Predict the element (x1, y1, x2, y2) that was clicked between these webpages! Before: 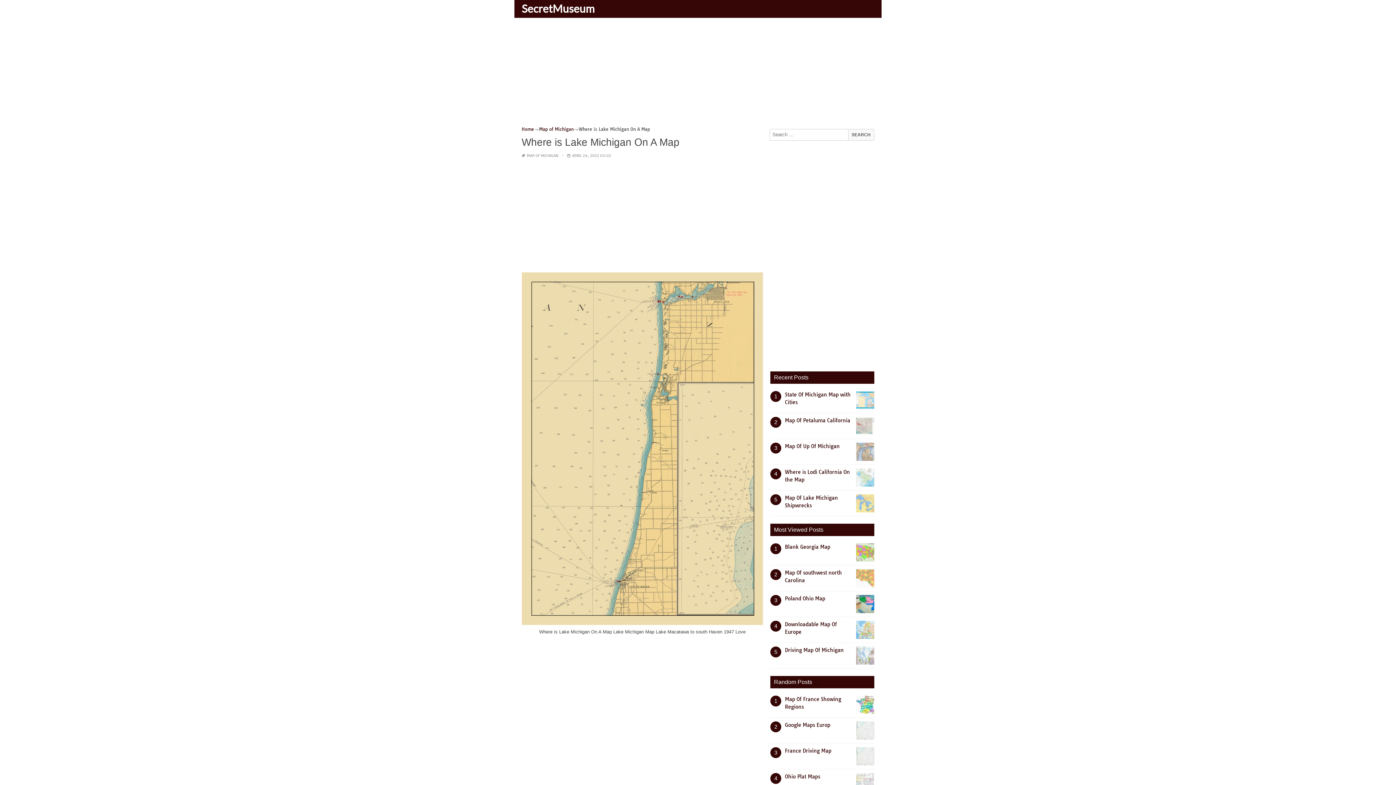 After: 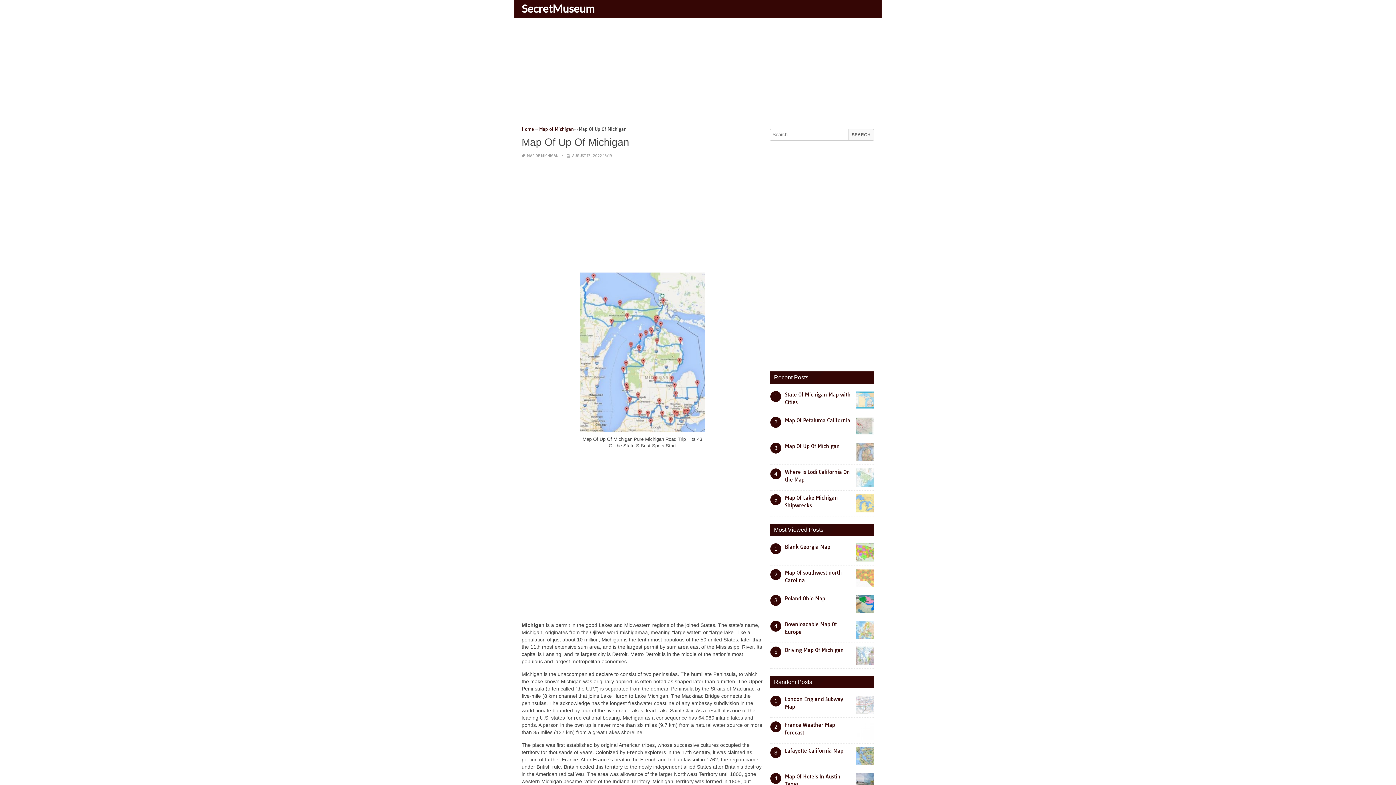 Action: label: Map Of Up Of Michigan bbox: (785, 443, 840, 449)